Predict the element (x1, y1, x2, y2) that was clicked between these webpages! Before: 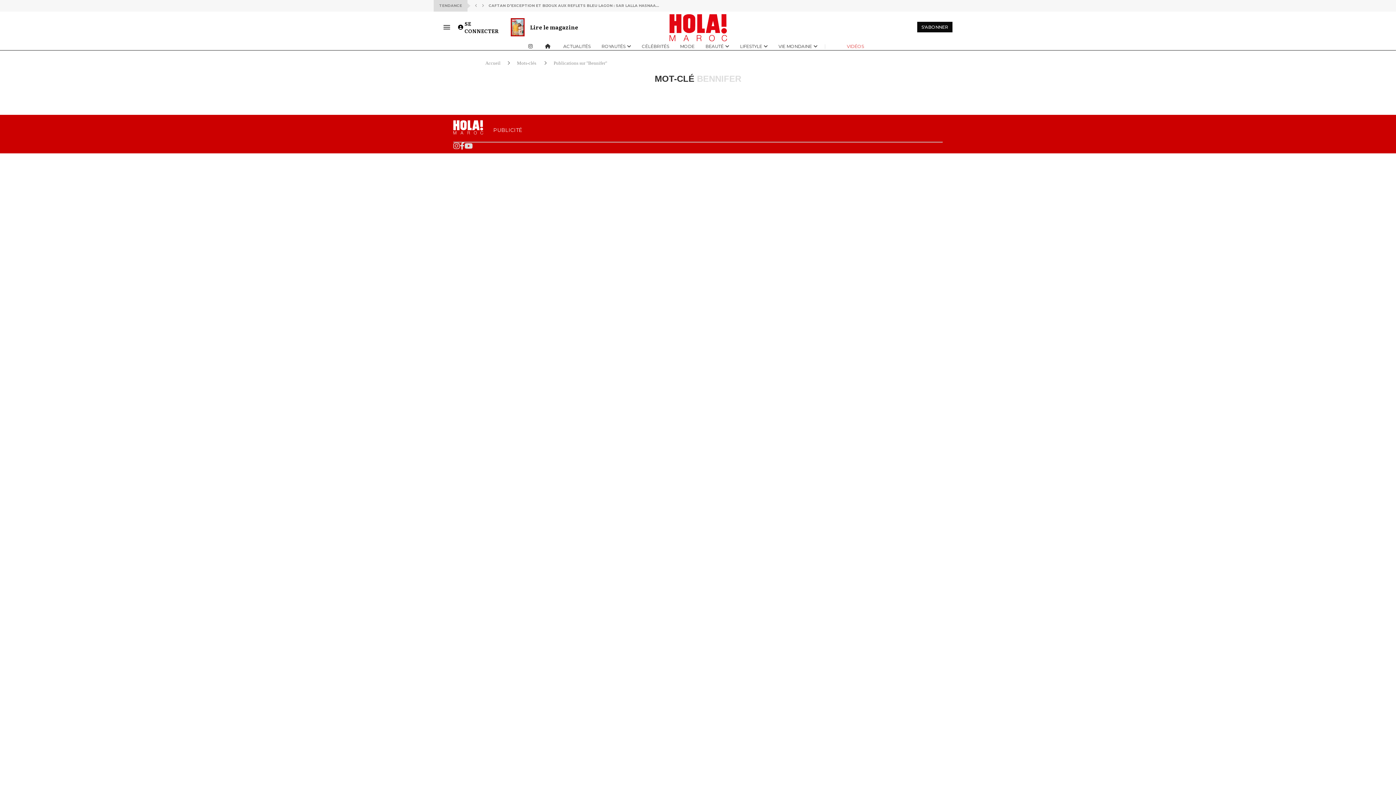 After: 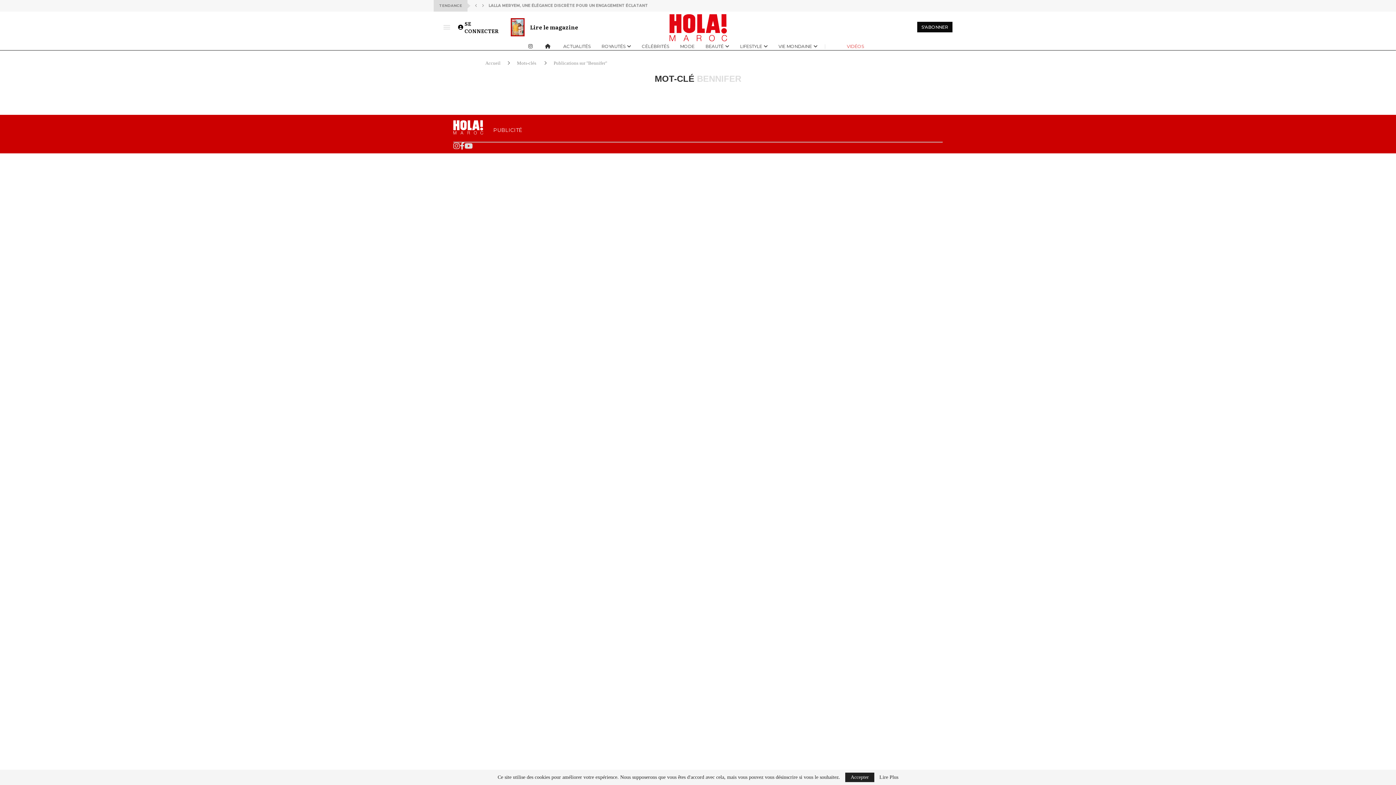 Action: label: Open Menu bbox: (443, 23, 450, 30)